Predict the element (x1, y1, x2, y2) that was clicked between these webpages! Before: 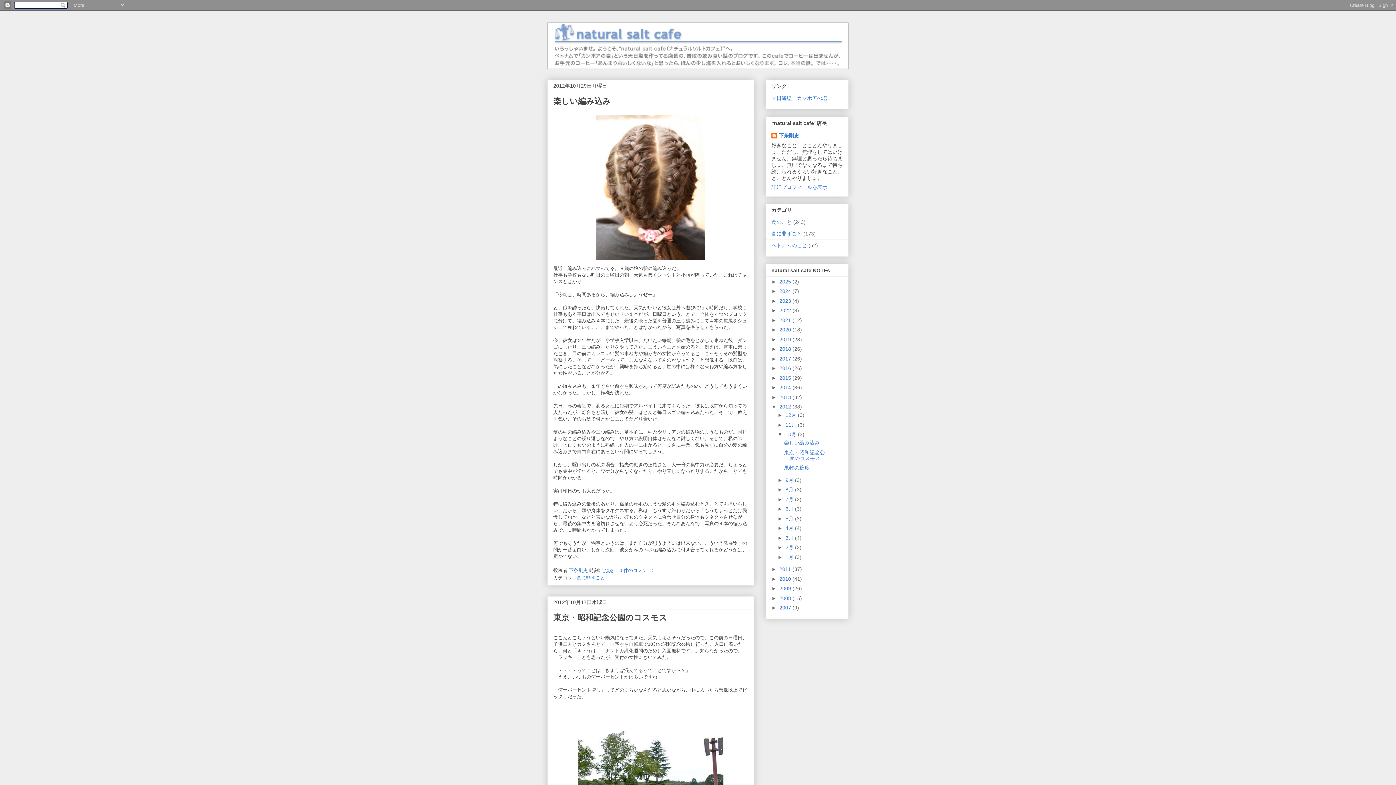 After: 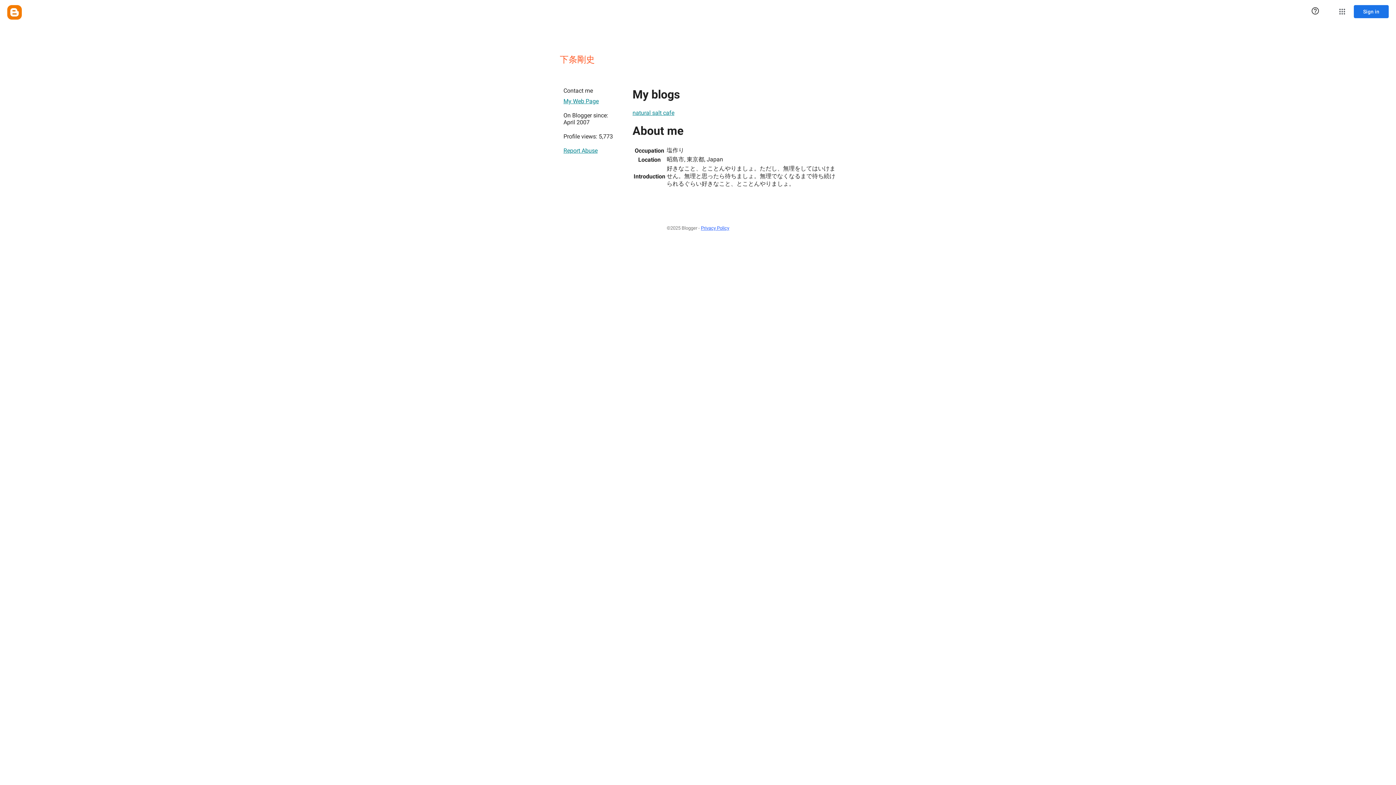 Action: bbox: (569, 567, 589, 573) label: 下条剛史 